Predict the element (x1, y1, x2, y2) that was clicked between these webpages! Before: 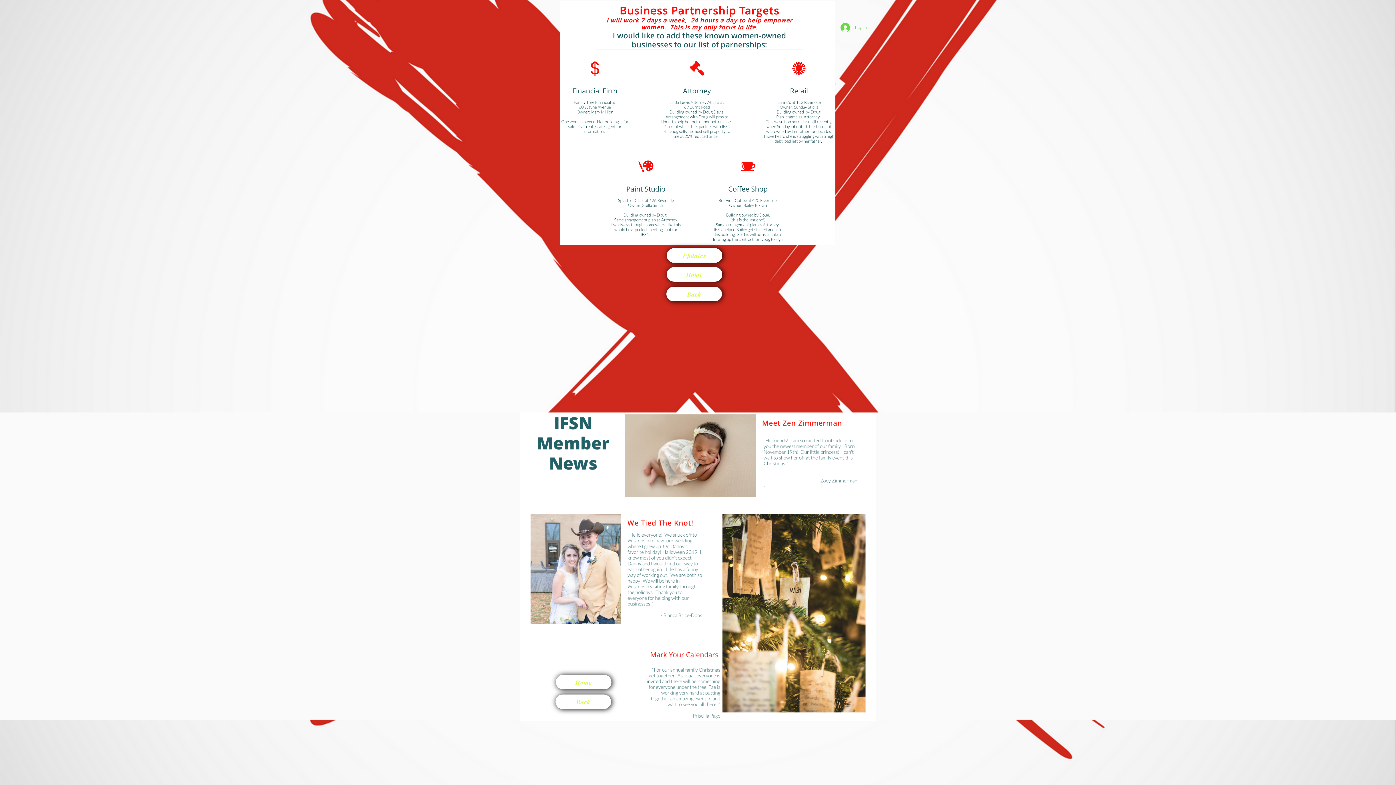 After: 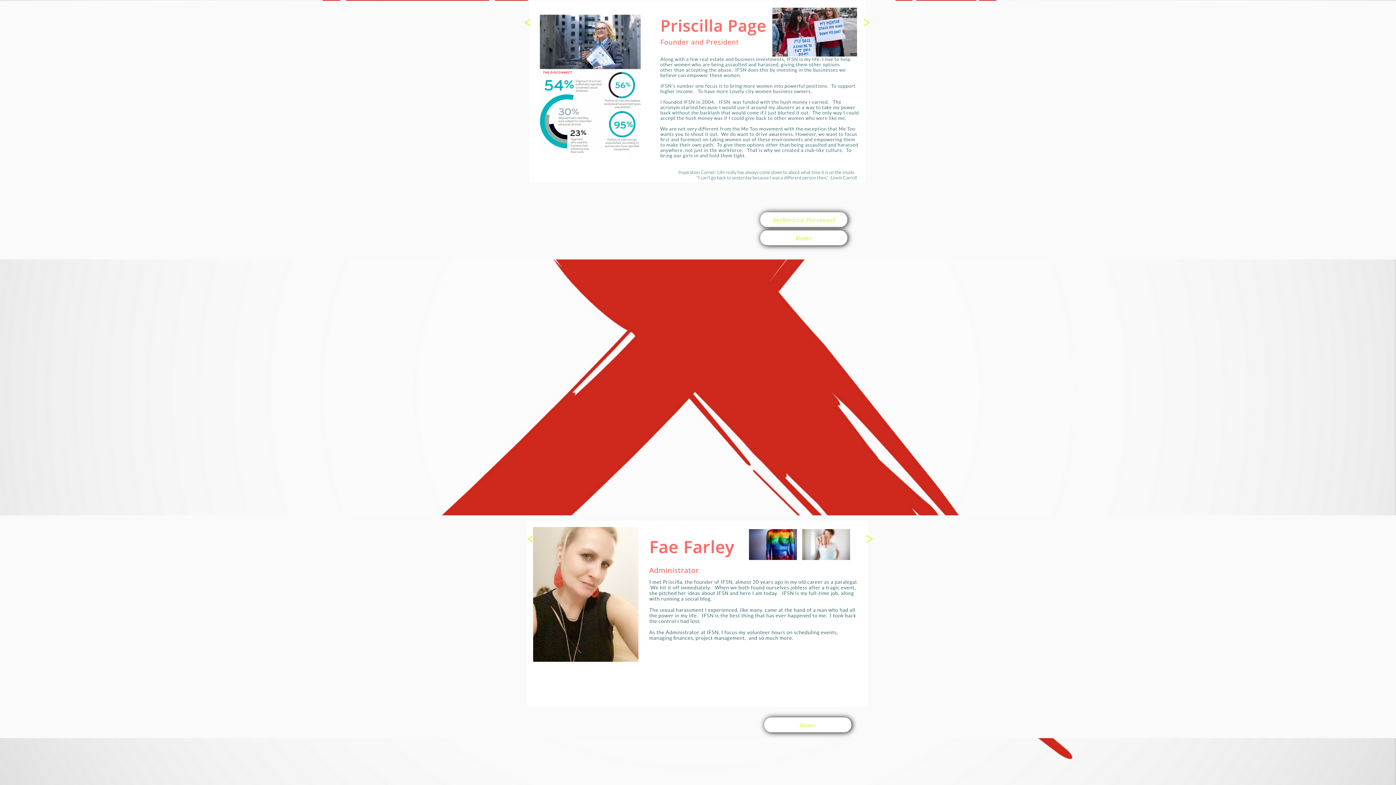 Action: label: Back bbox: (555, 694, 611, 709)